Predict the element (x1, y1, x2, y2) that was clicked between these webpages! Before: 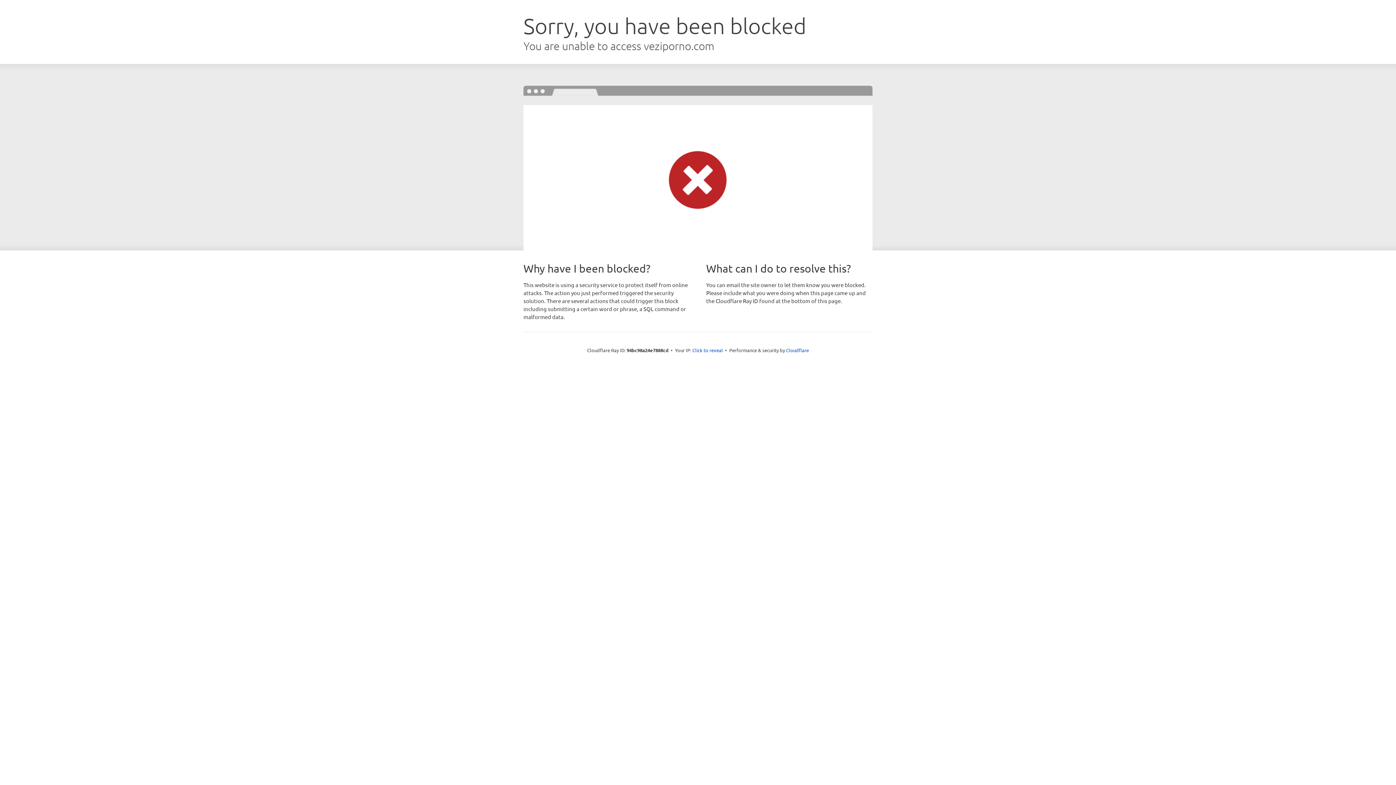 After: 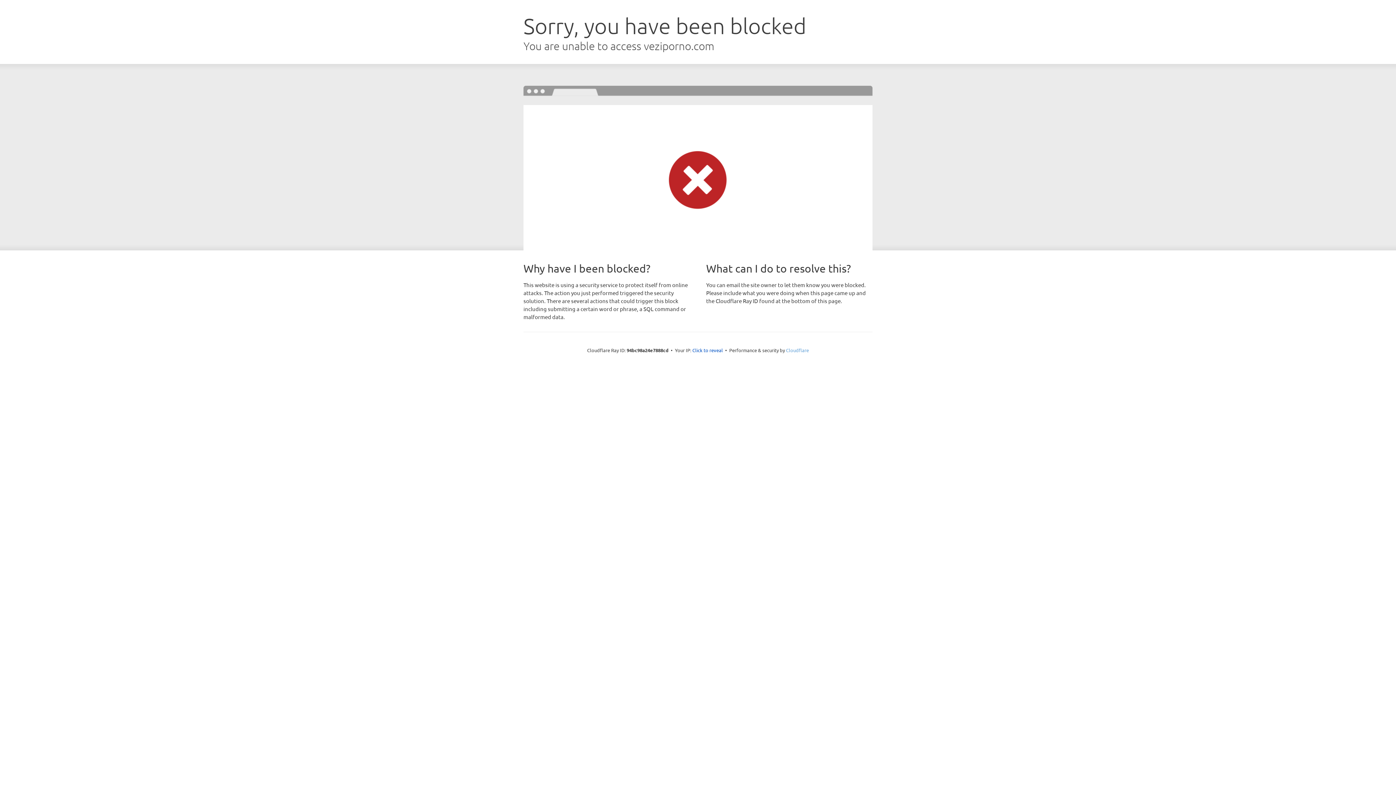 Action: label: Cloudflare bbox: (786, 347, 809, 353)